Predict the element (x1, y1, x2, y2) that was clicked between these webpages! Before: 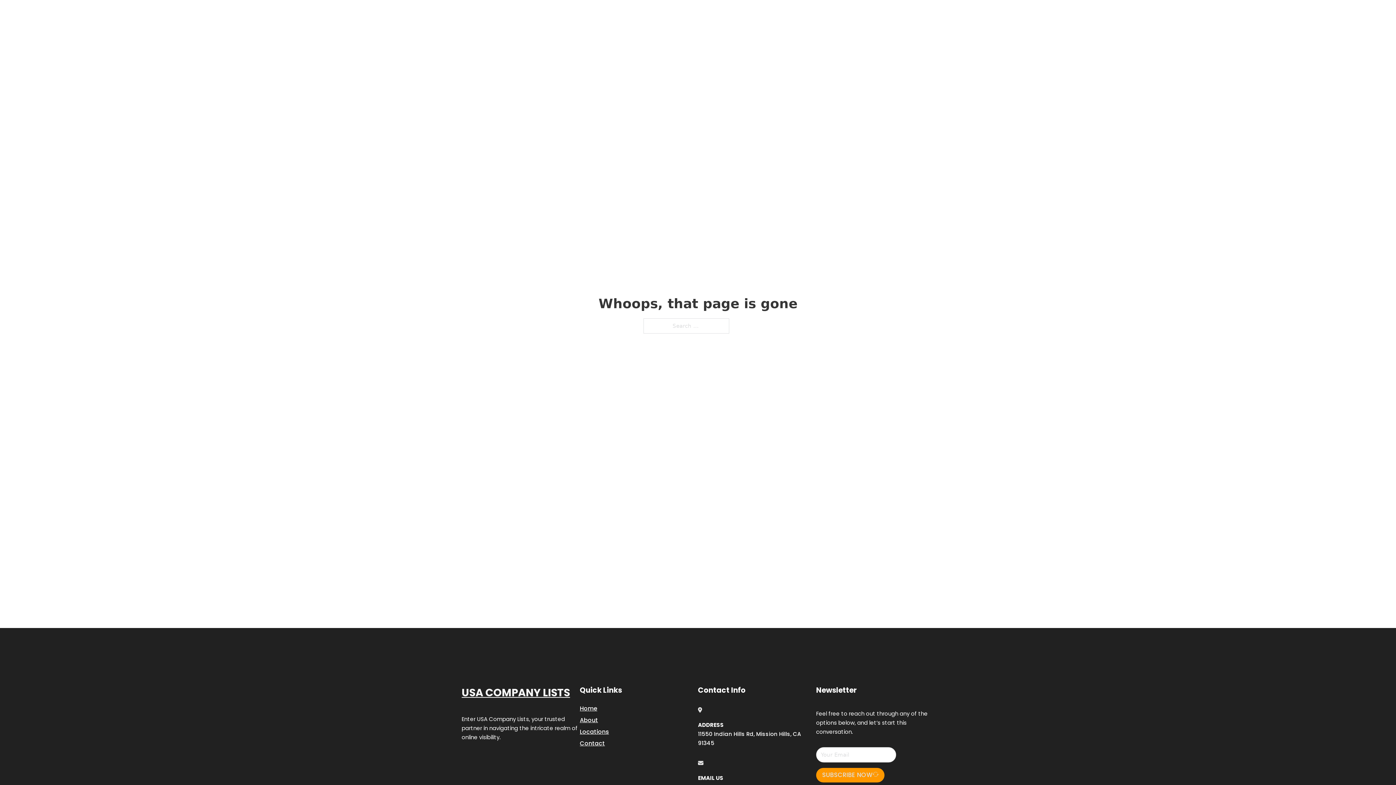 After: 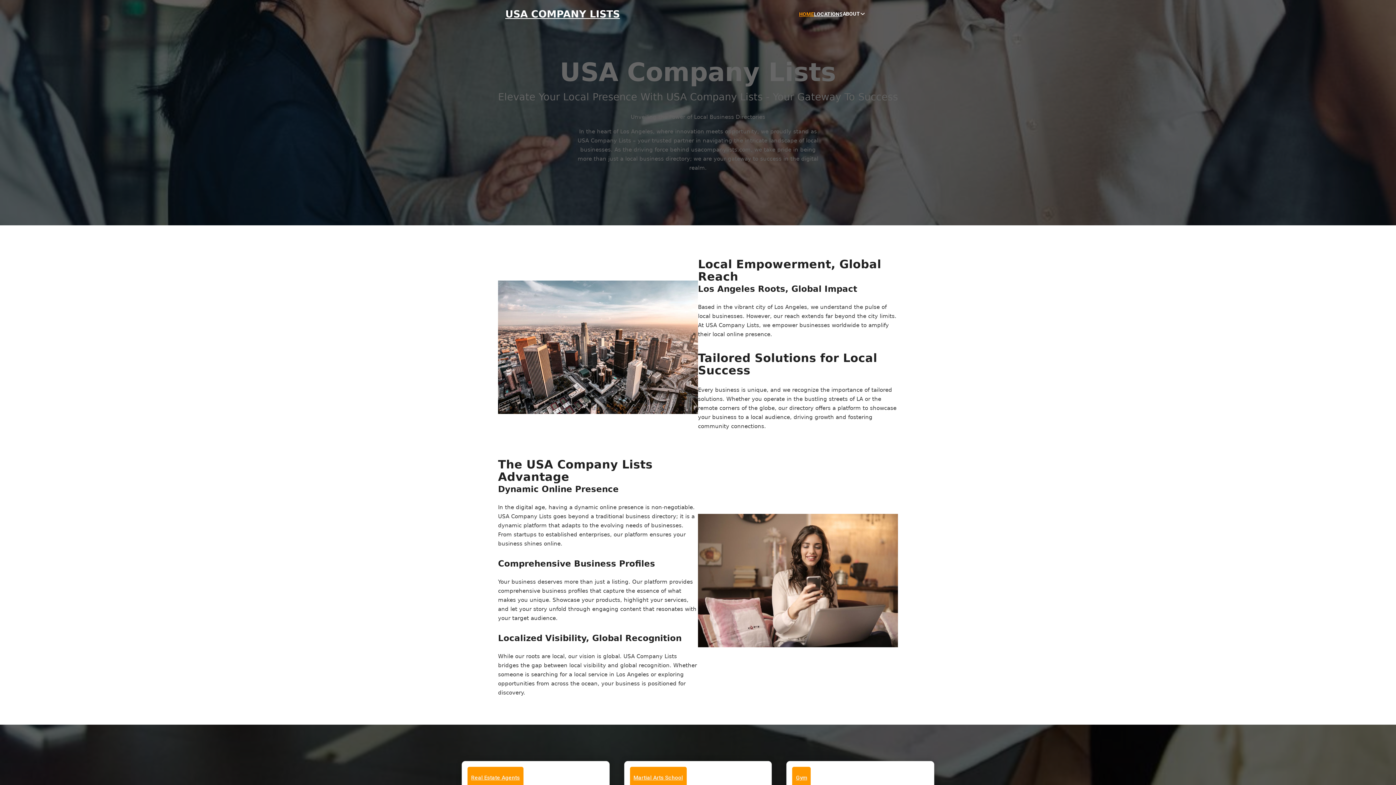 Action: label: USA COMPANY LISTS bbox: (505, 8, 620, 19)